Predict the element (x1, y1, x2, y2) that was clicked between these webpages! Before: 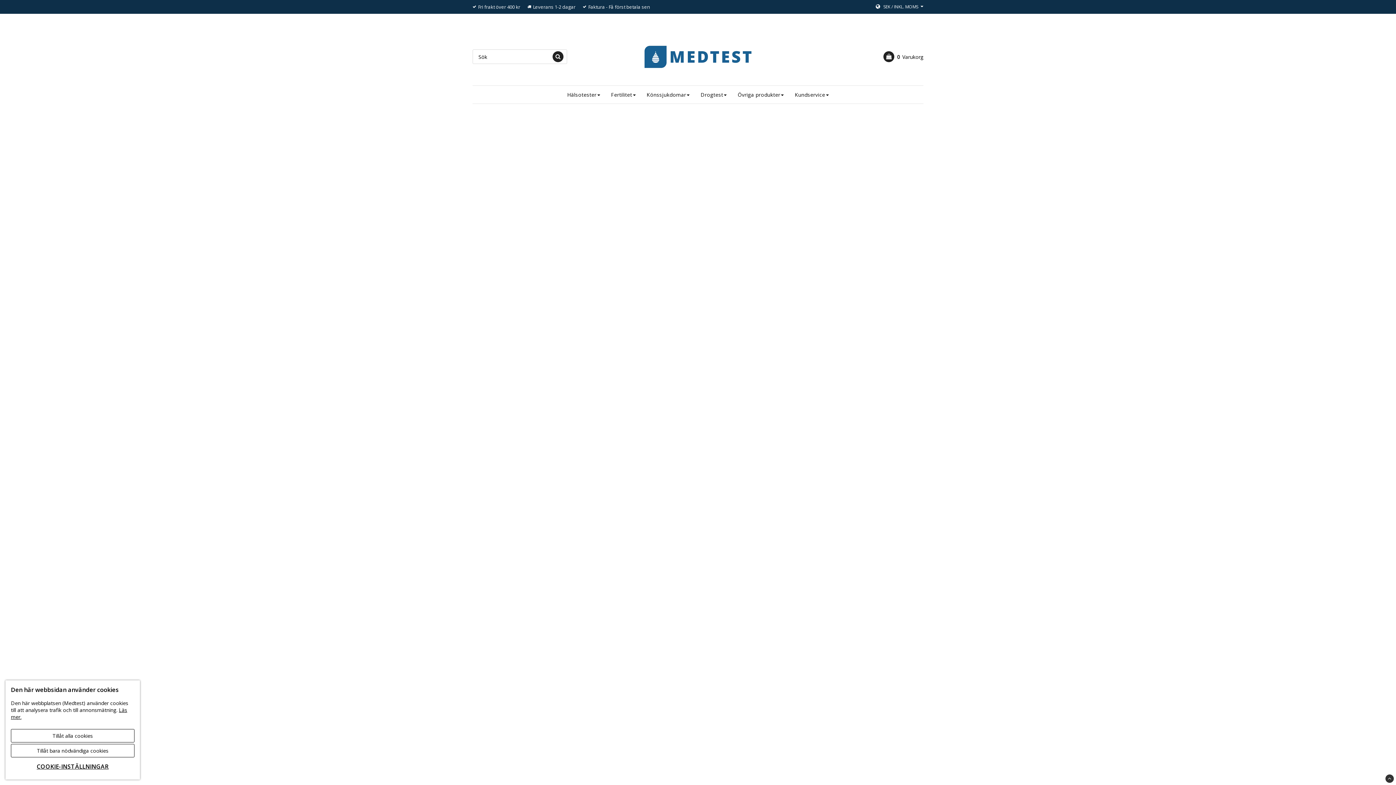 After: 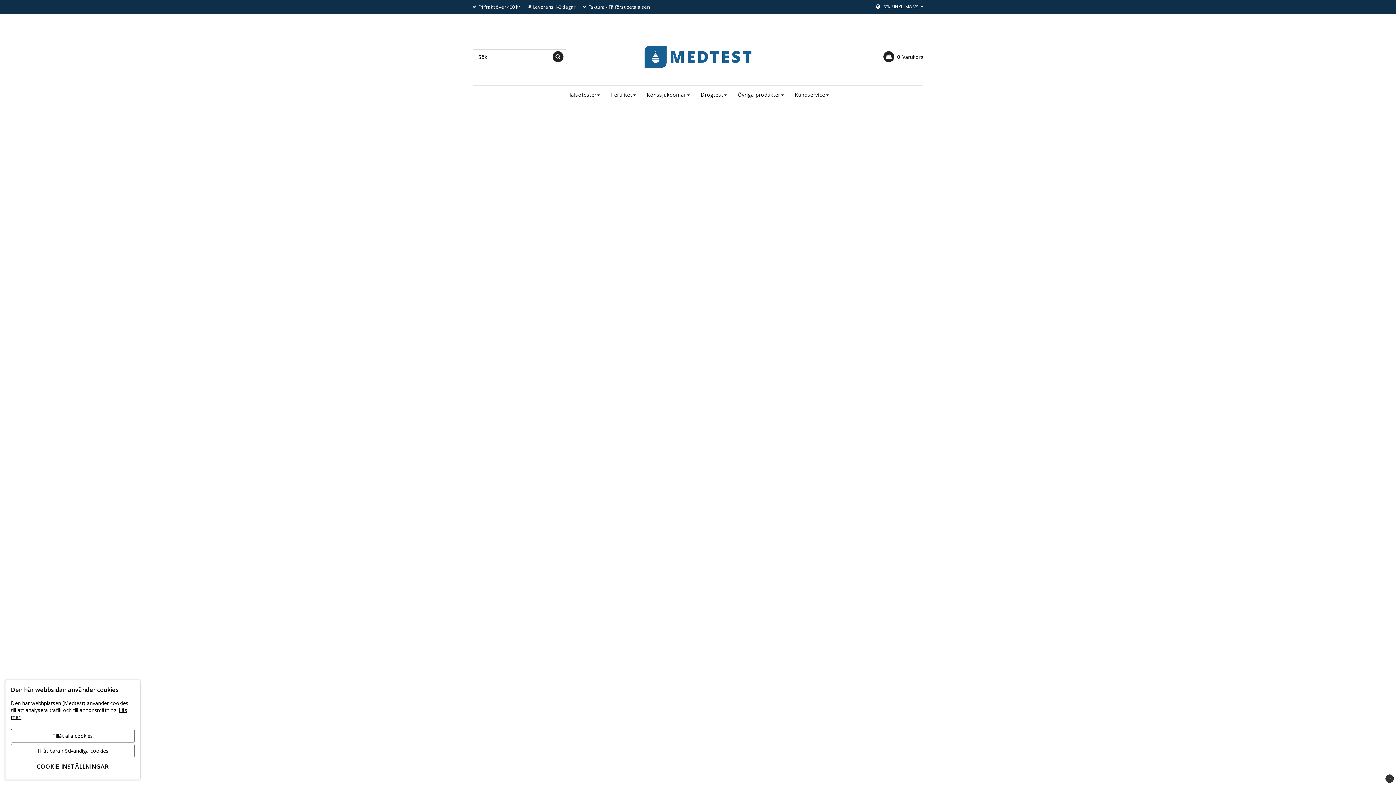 Action: bbox: (634, 35, 761, 78)